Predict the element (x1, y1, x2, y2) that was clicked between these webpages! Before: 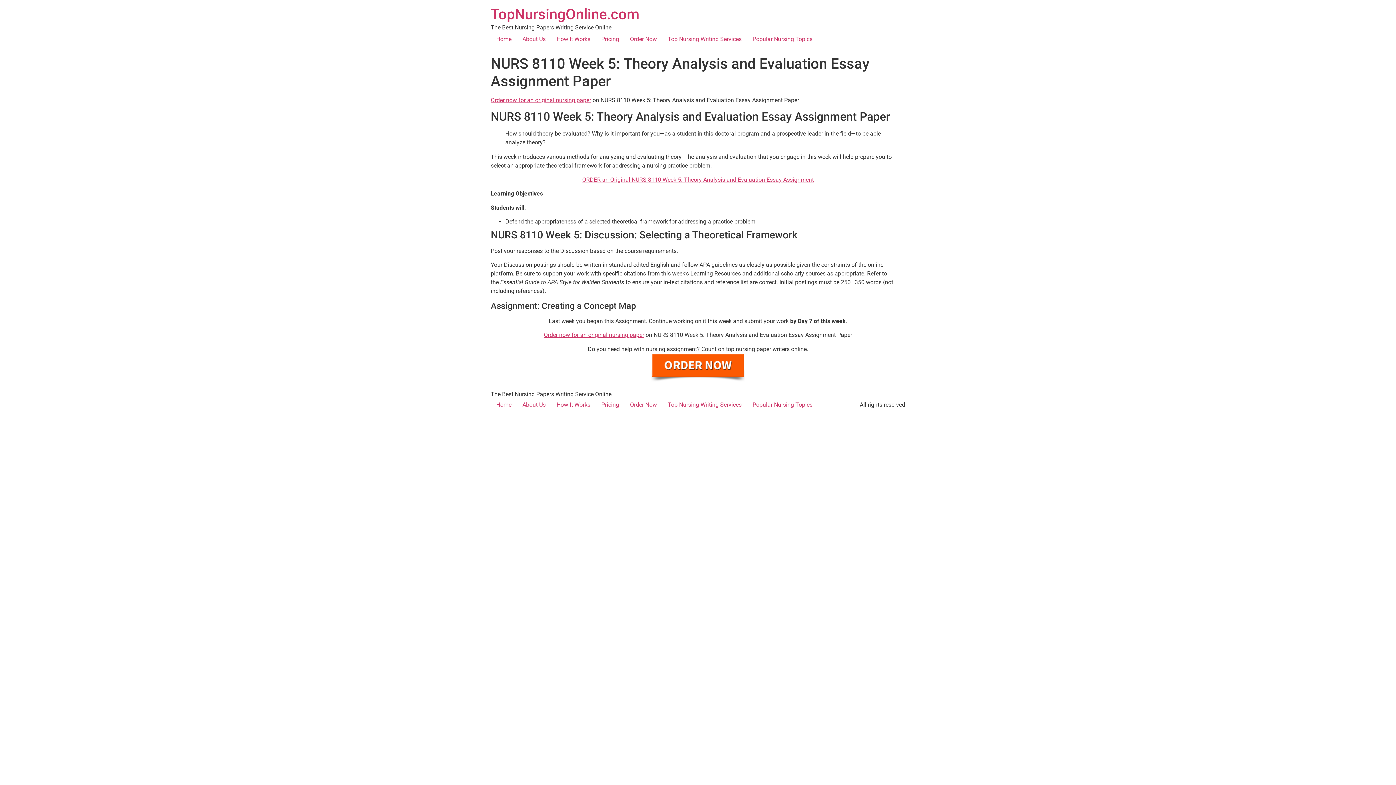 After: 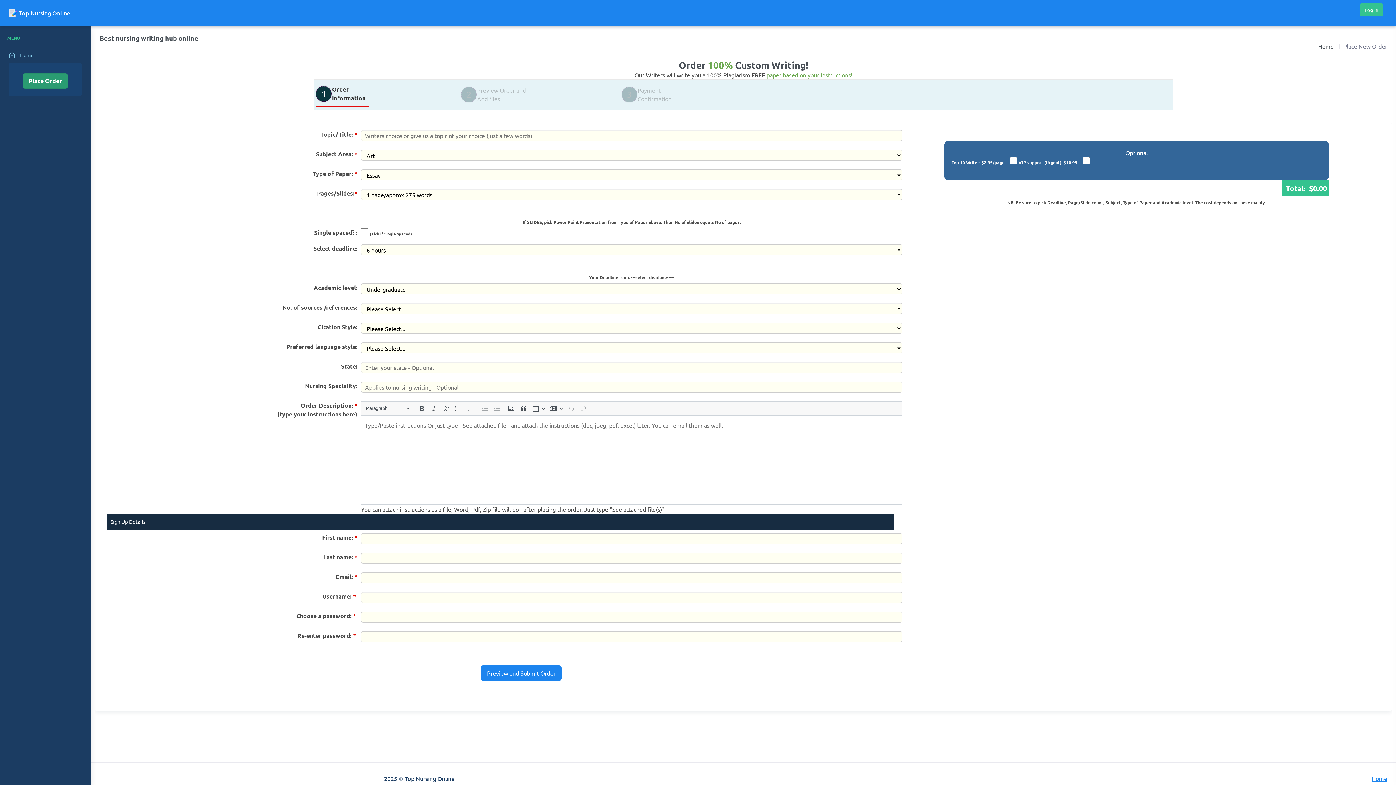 Action: bbox: (582, 176, 814, 183) label: ORDER an Original NURS 8110 Week 5: Theory Analysis and Evaluation Essay Assignment